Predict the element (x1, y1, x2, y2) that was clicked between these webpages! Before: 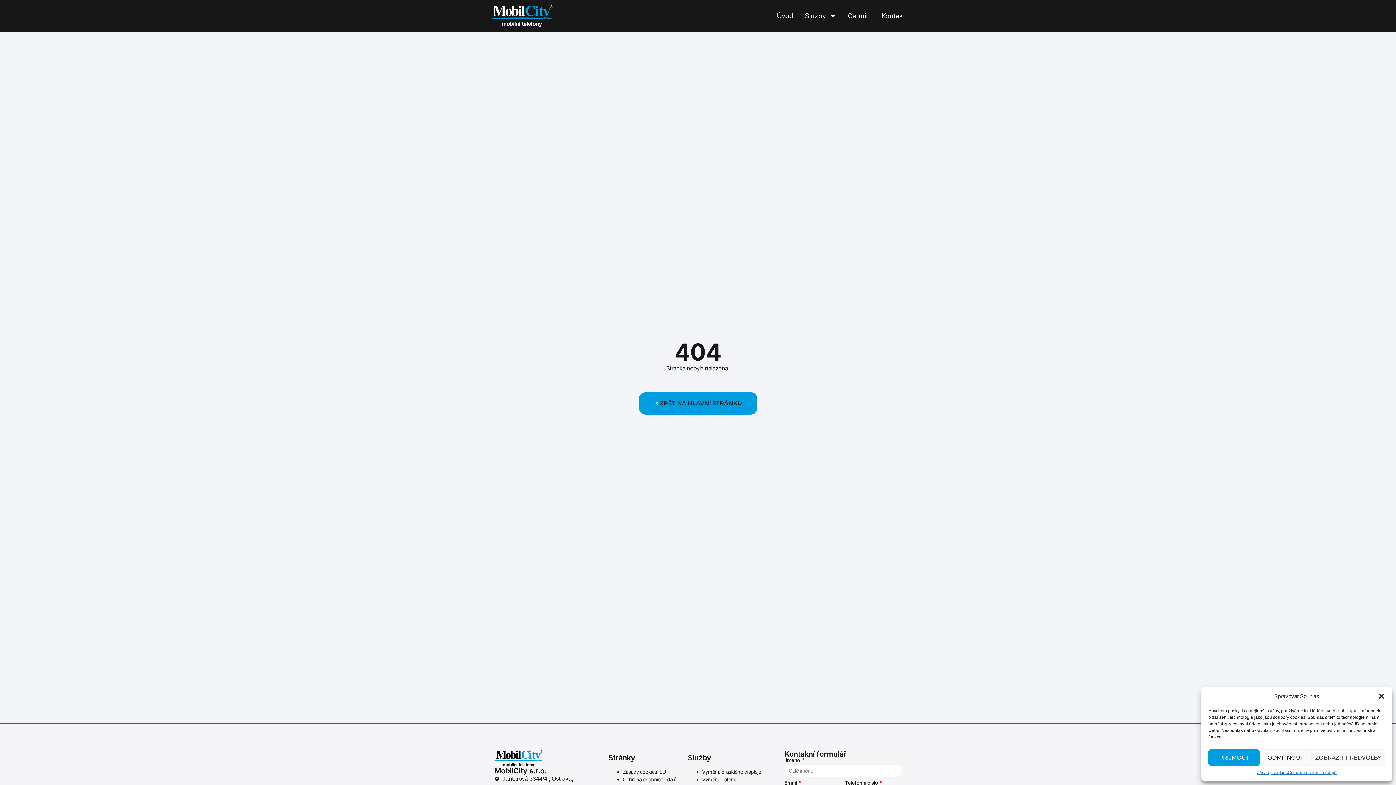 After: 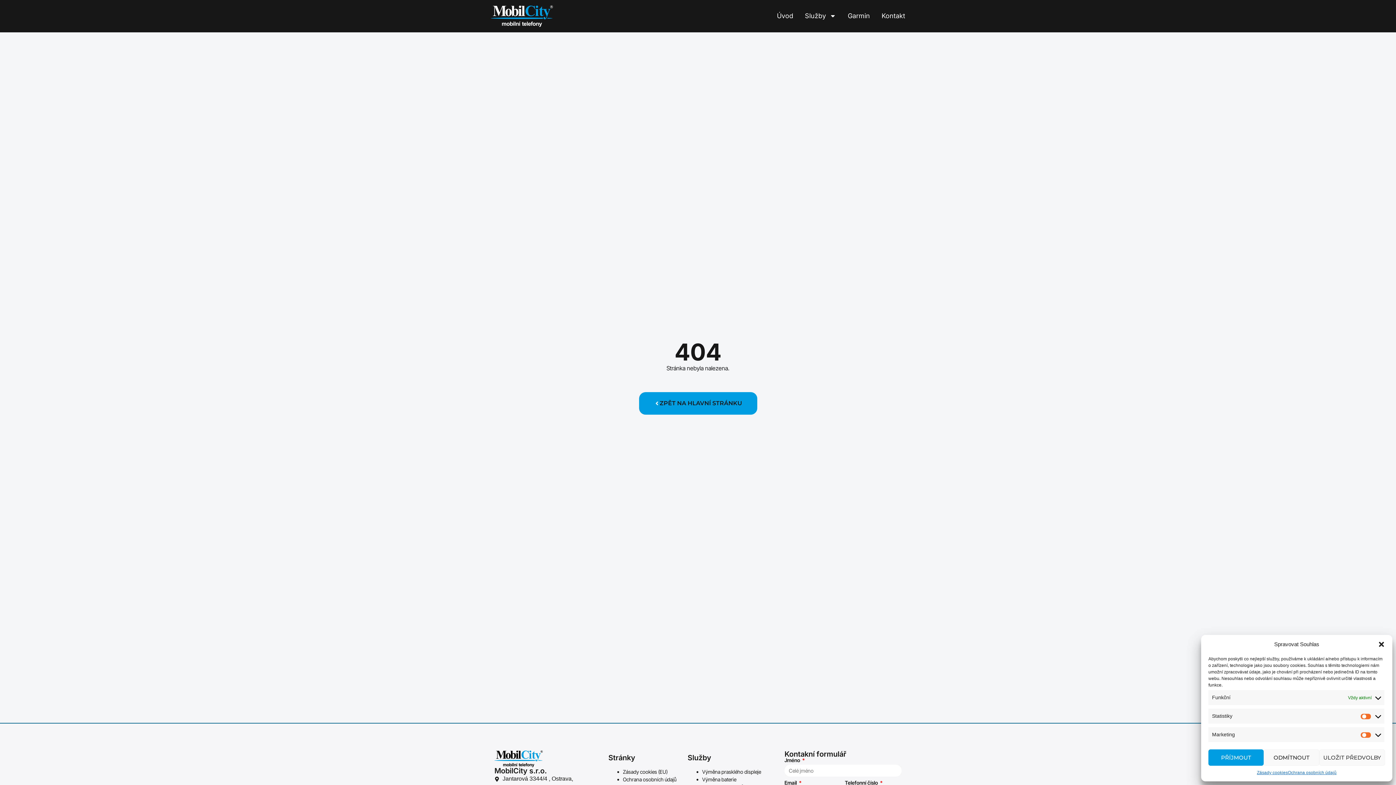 Action: label: ZOBRAZIT PŘEDVOLBY bbox: (1311, 749, 1385, 766)